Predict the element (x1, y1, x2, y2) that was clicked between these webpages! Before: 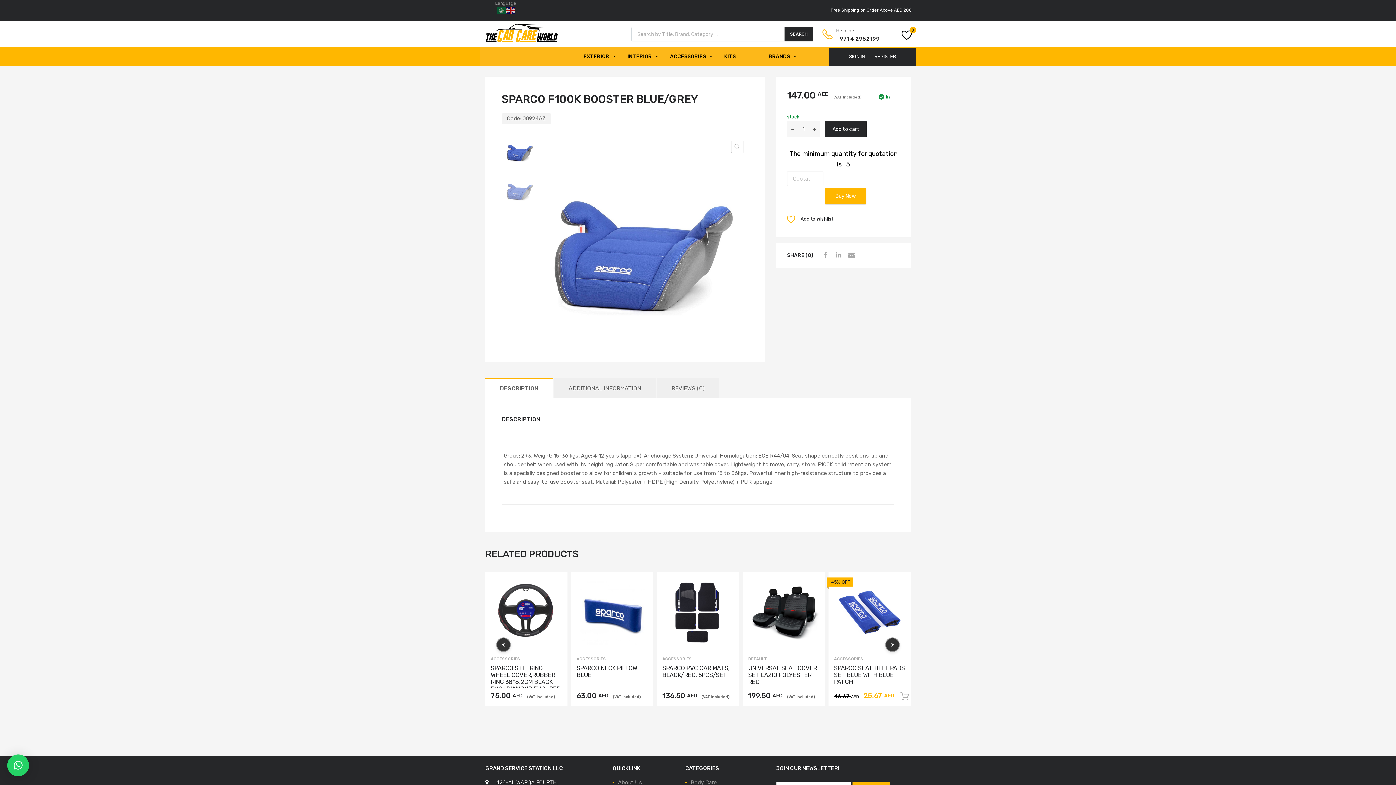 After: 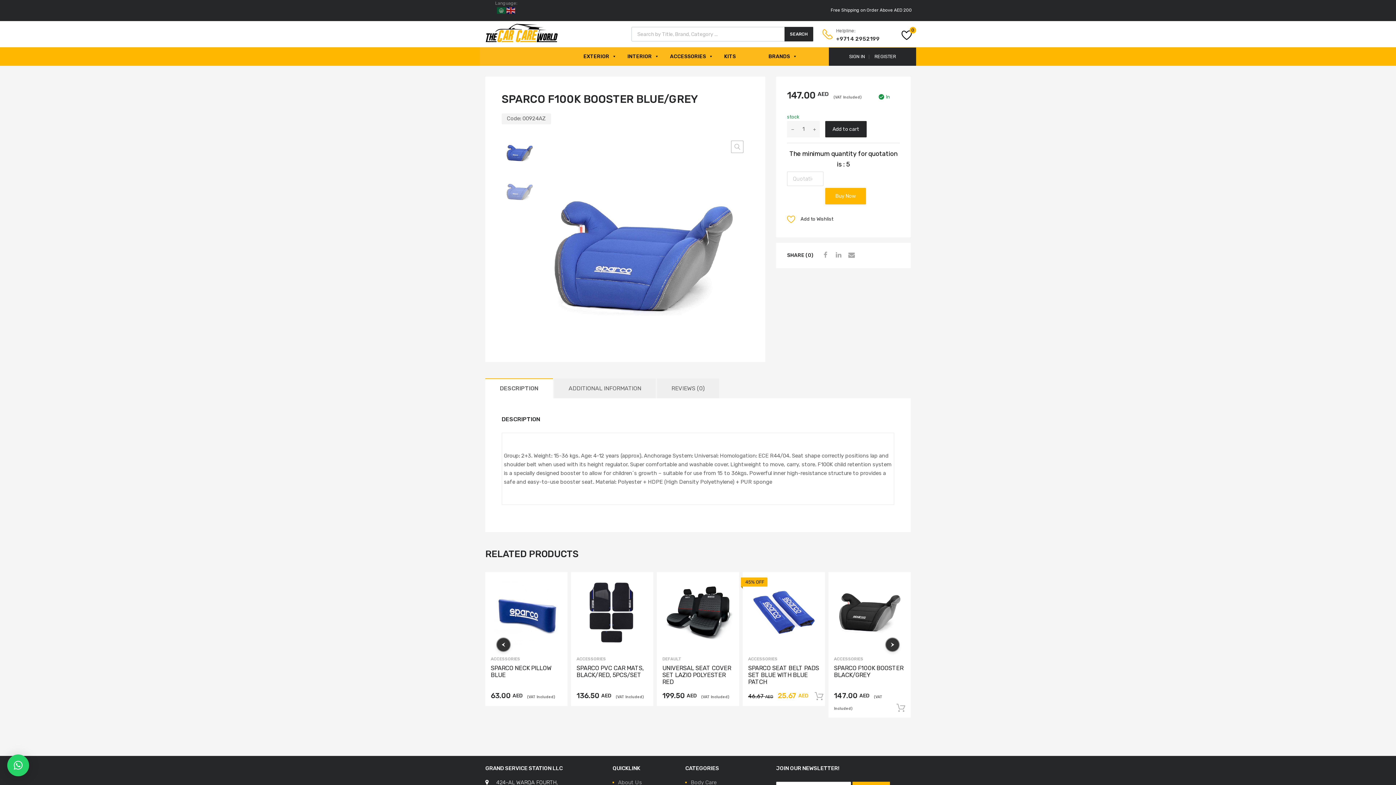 Action: label: × bbox: (7, 754, 29, 776)